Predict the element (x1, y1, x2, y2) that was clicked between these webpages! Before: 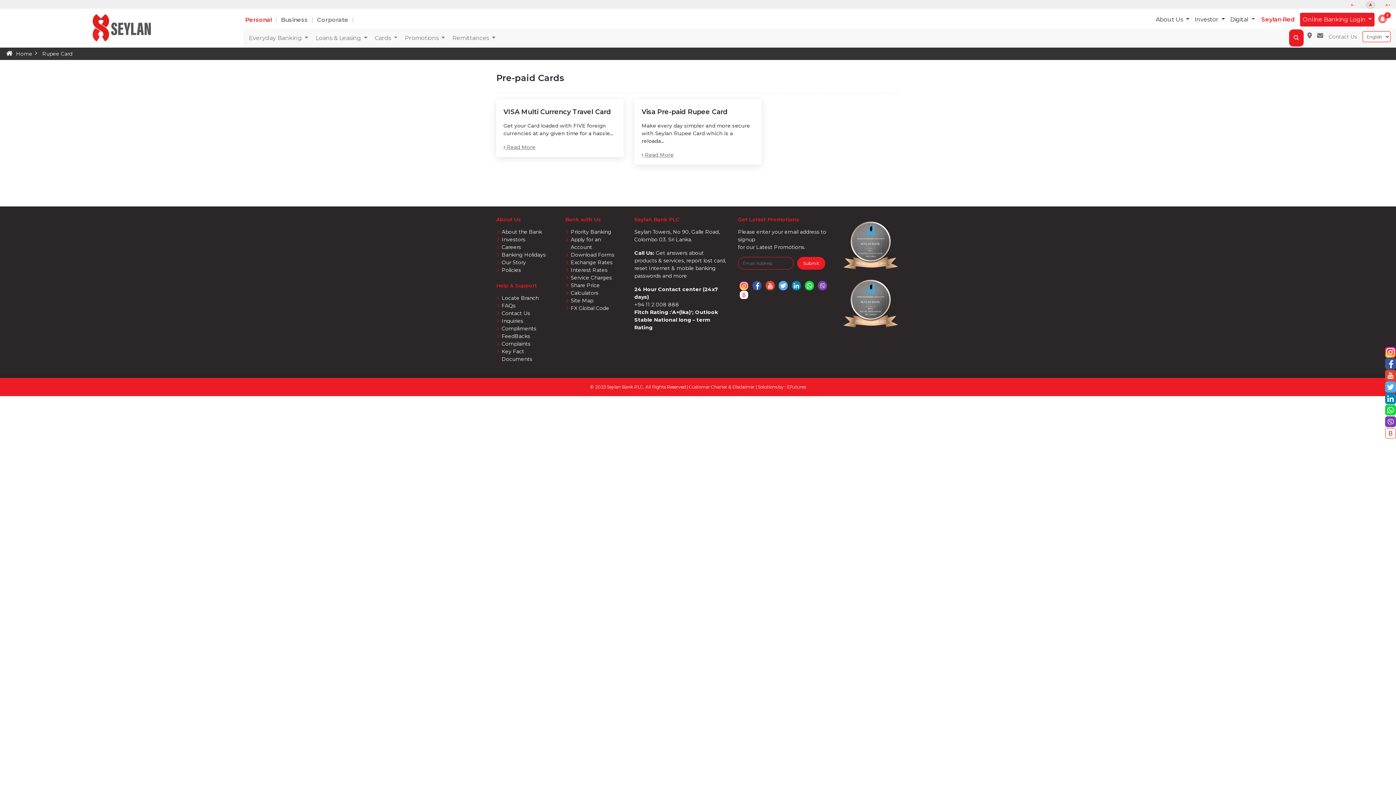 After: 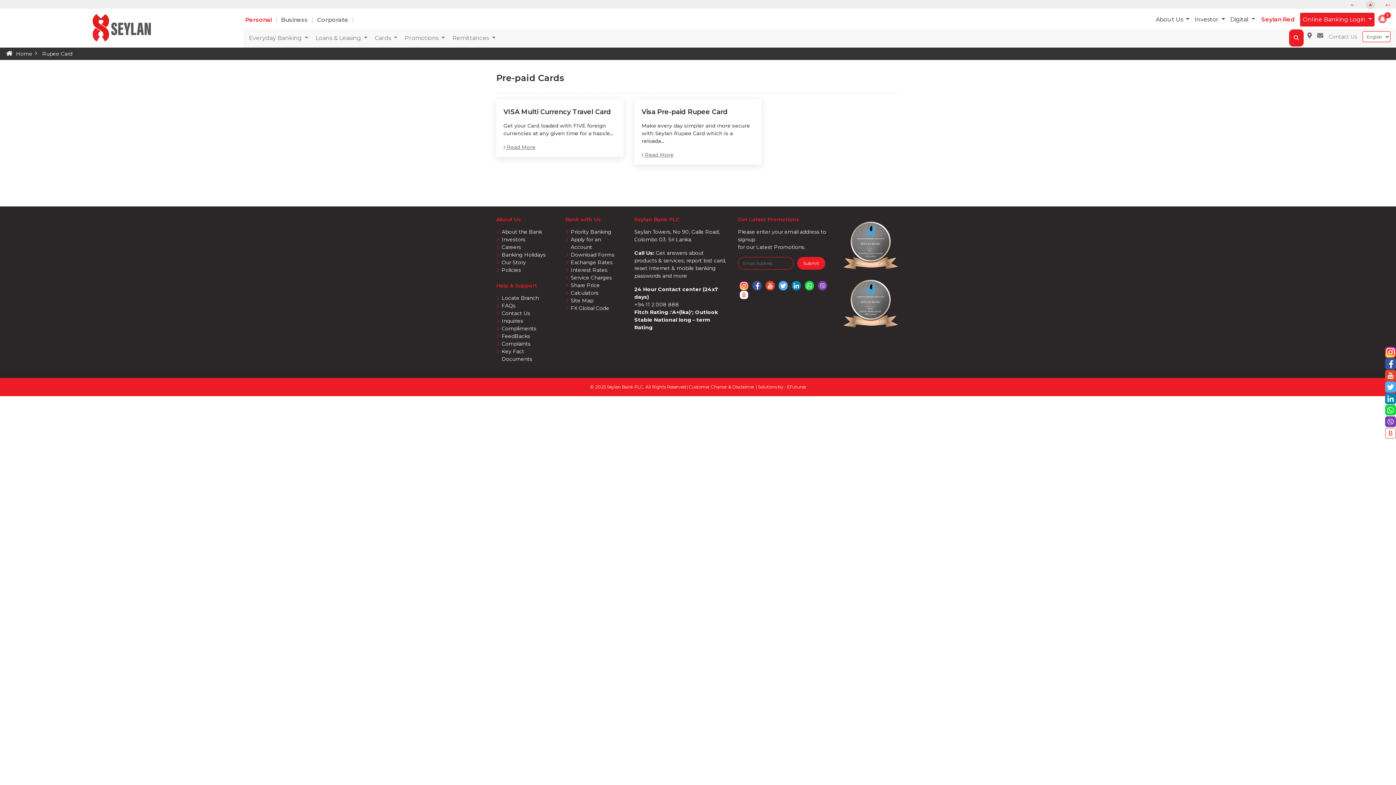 Action: bbox: (751, 282, 763, 288)